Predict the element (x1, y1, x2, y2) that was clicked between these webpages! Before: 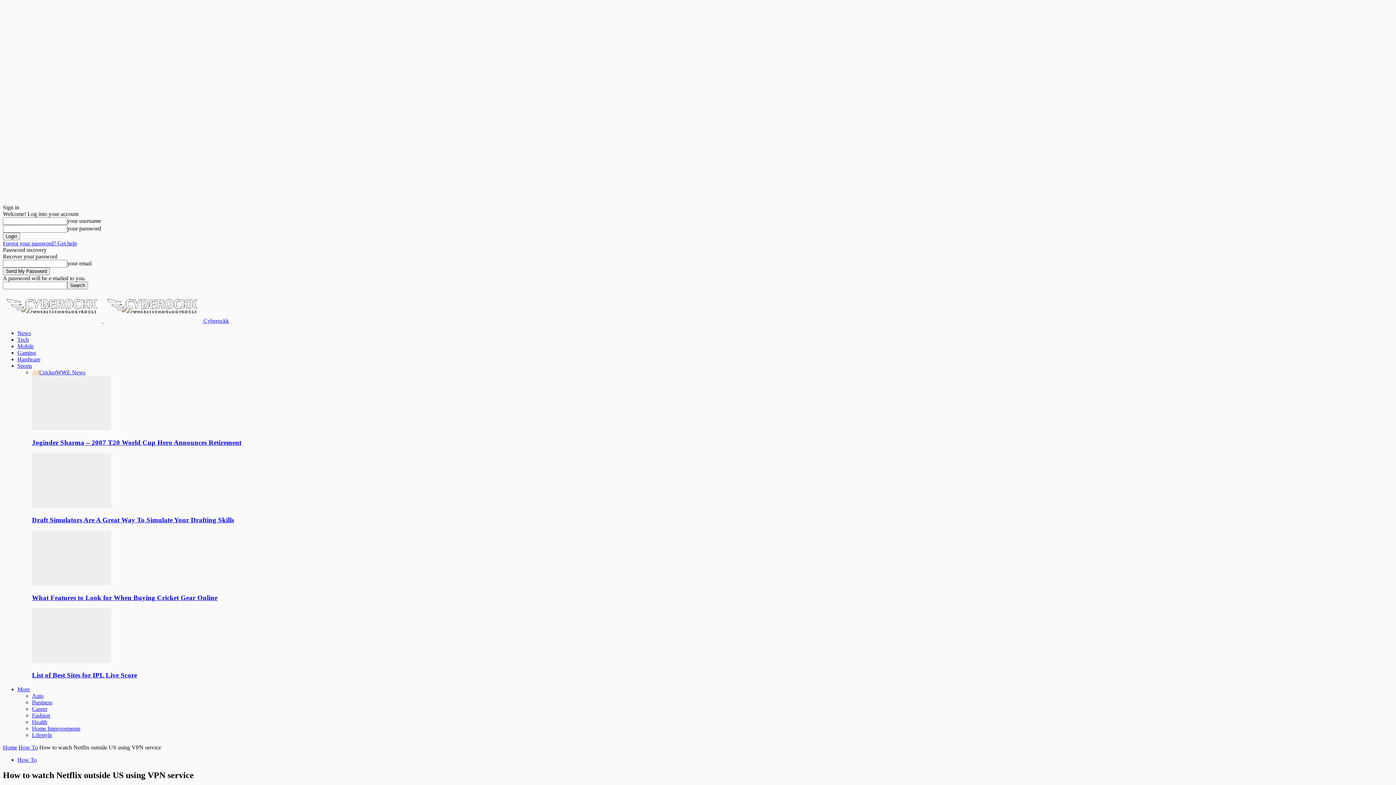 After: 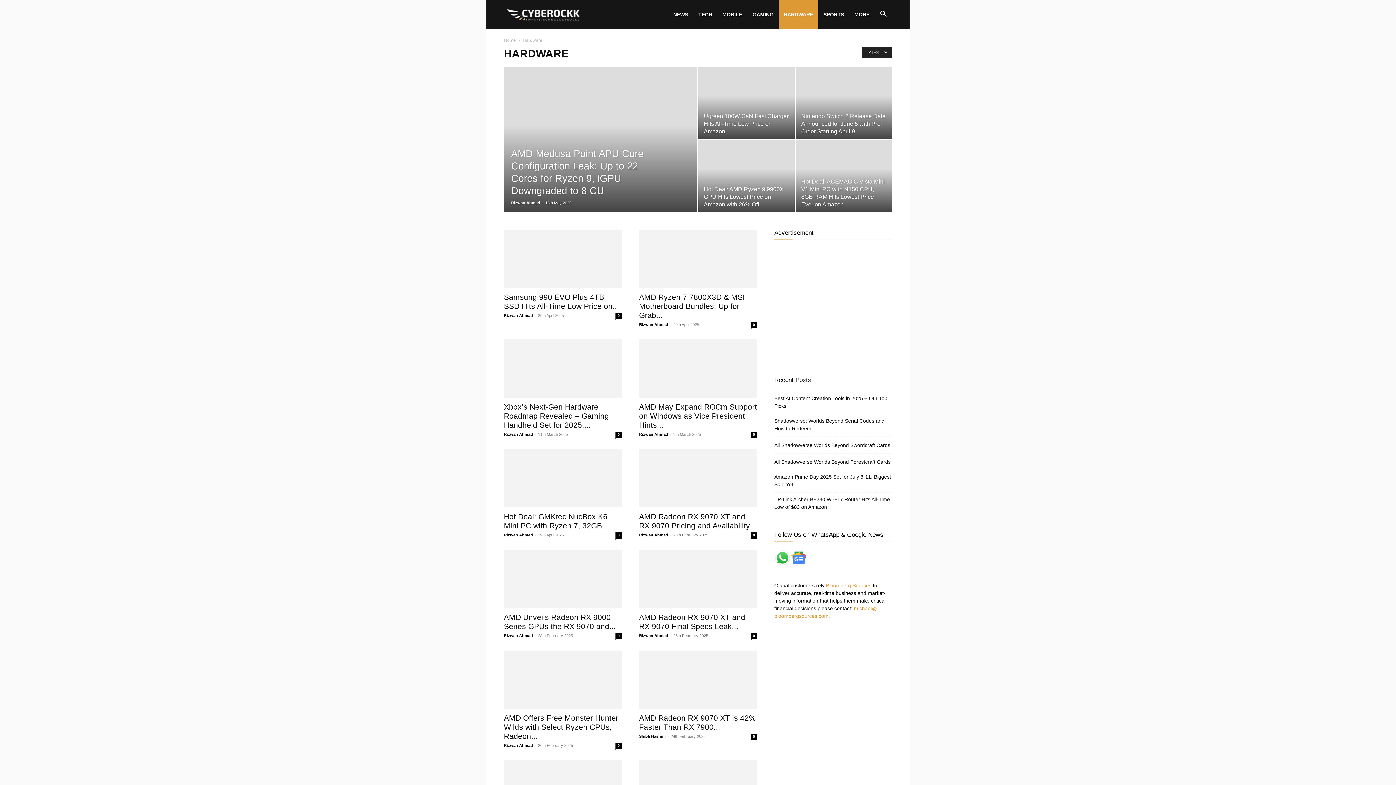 Action: label: Hardware bbox: (17, 356, 40, 362)